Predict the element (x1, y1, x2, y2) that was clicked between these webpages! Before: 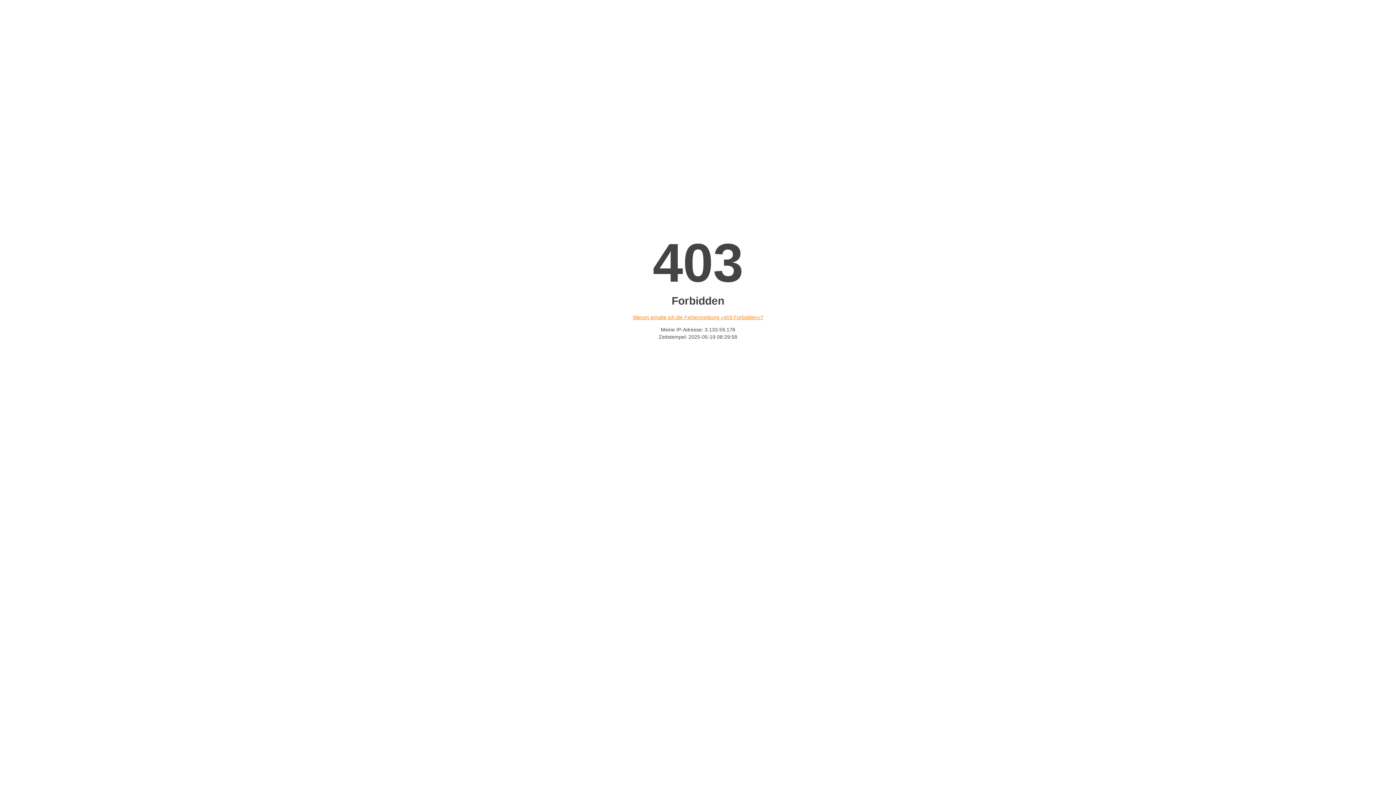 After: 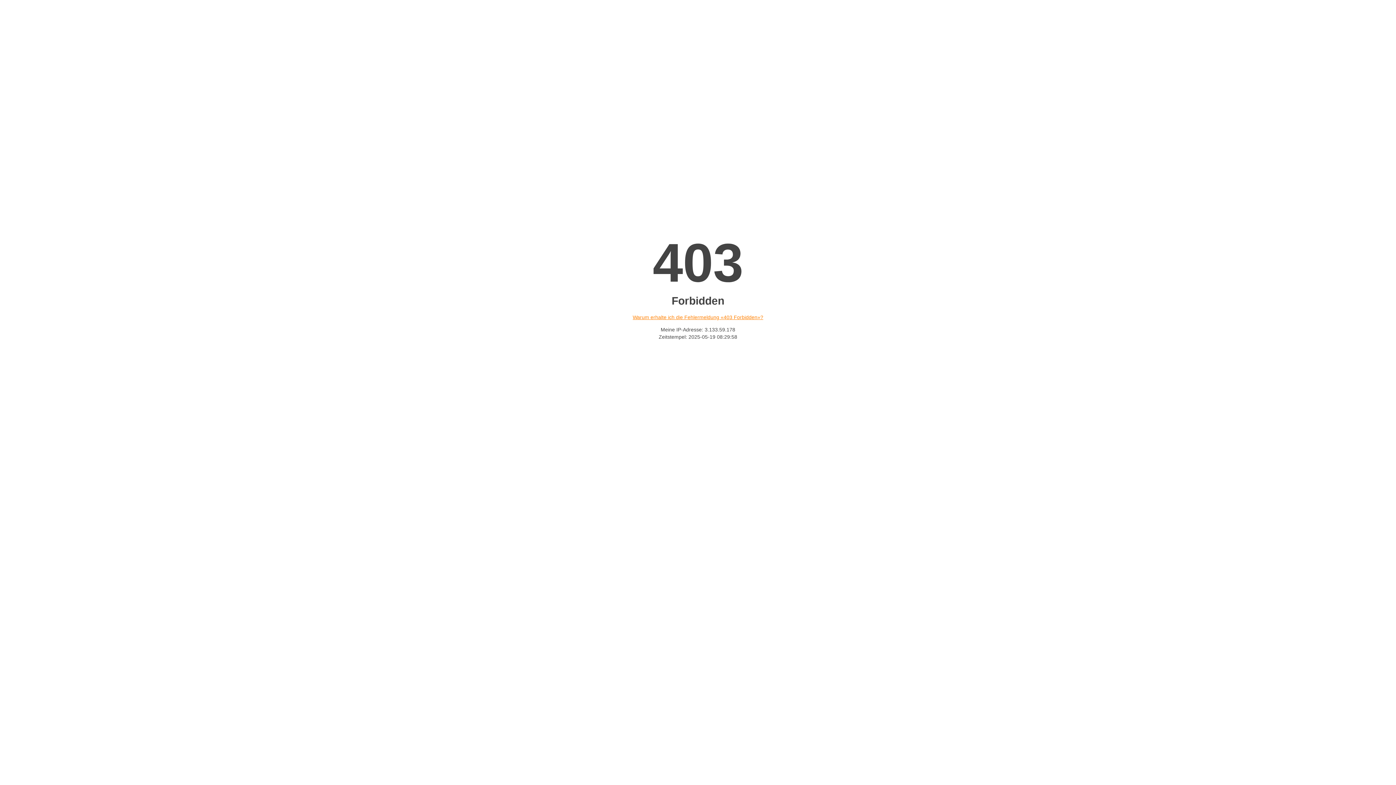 Action: label: Warum erhalte ich die Fehlermeldung «403 Forbidden»? bbox: (632, 314, 763, 320)